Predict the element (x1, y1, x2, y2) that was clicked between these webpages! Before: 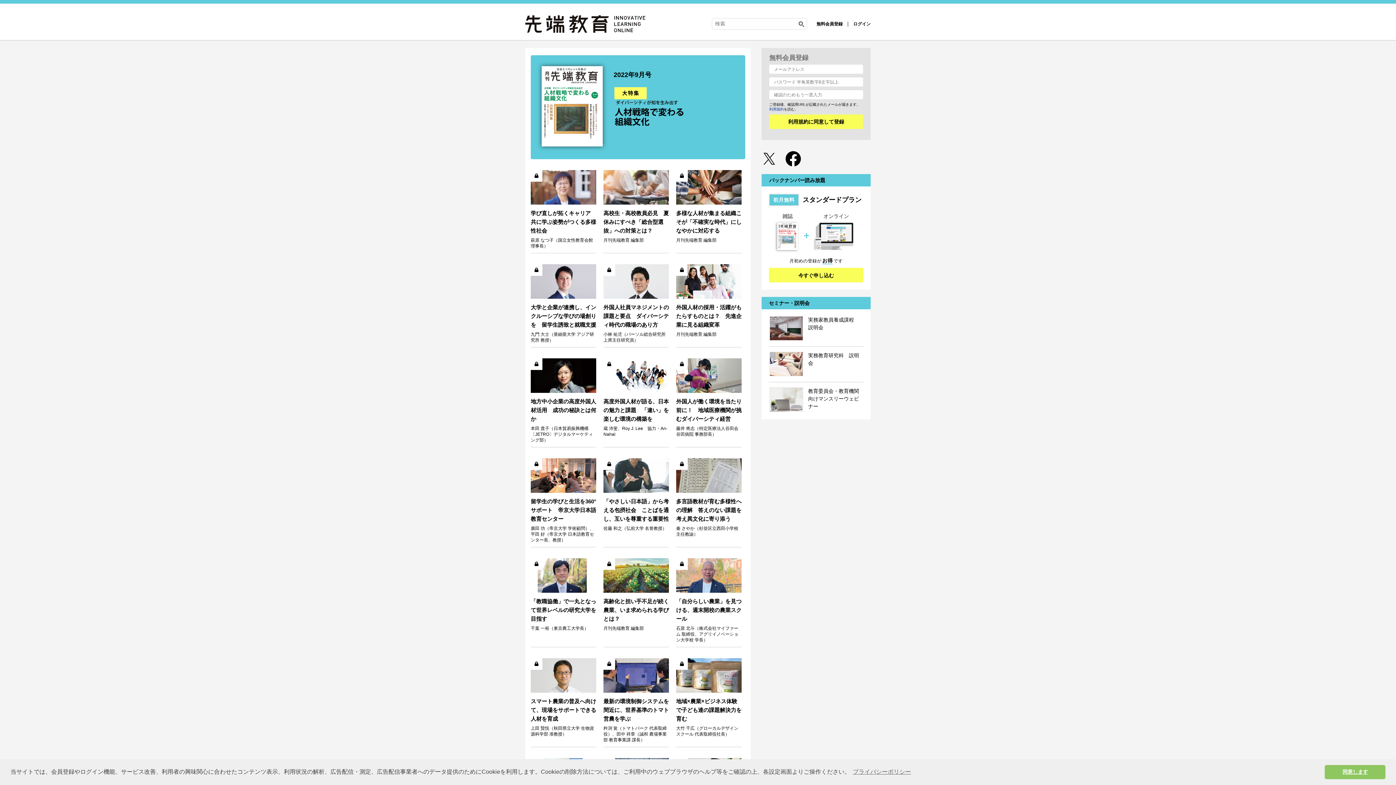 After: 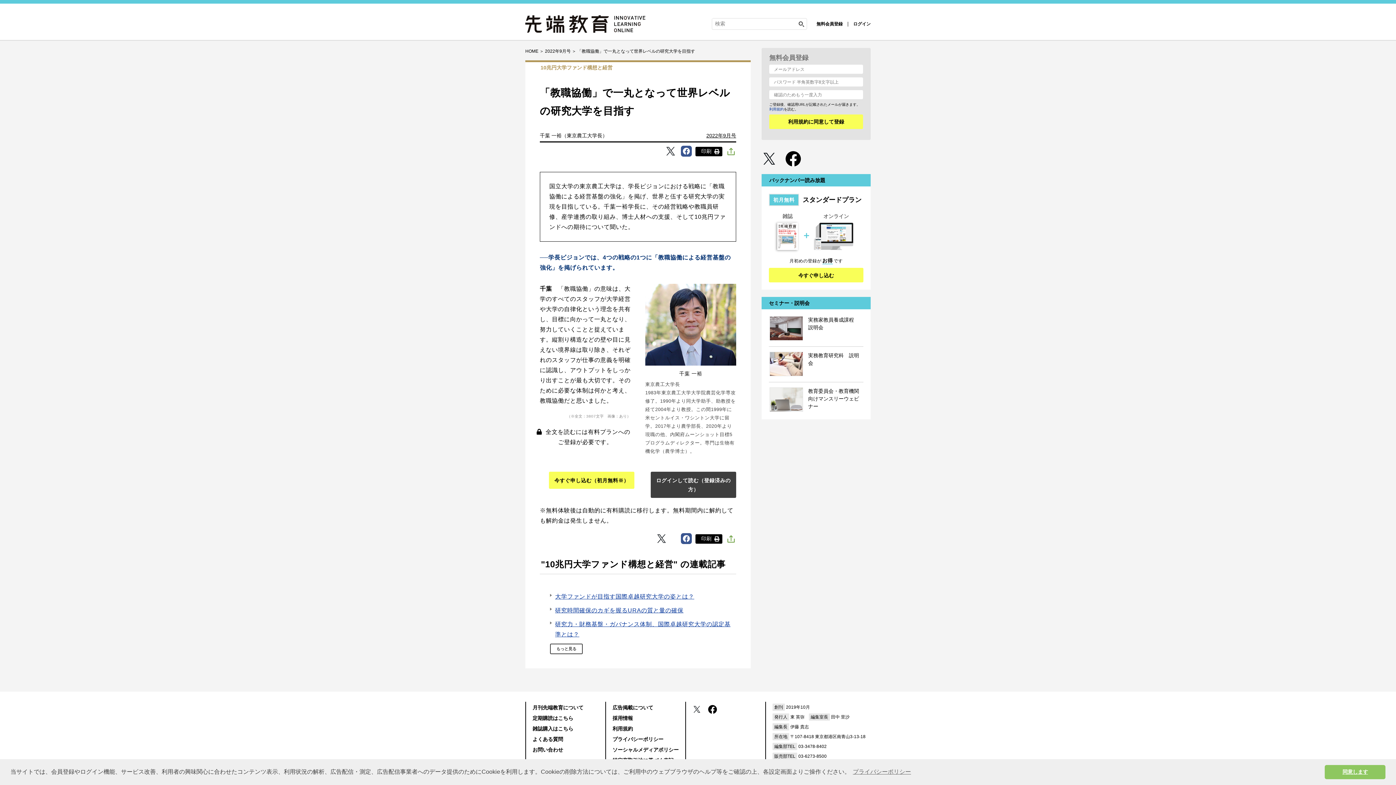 Action: label: 「教職協働」で一丸となって世界レベルの研究大学を目指す 千葉 一裕（東京農工大学長） bbox: (530, 558, 596, 647)